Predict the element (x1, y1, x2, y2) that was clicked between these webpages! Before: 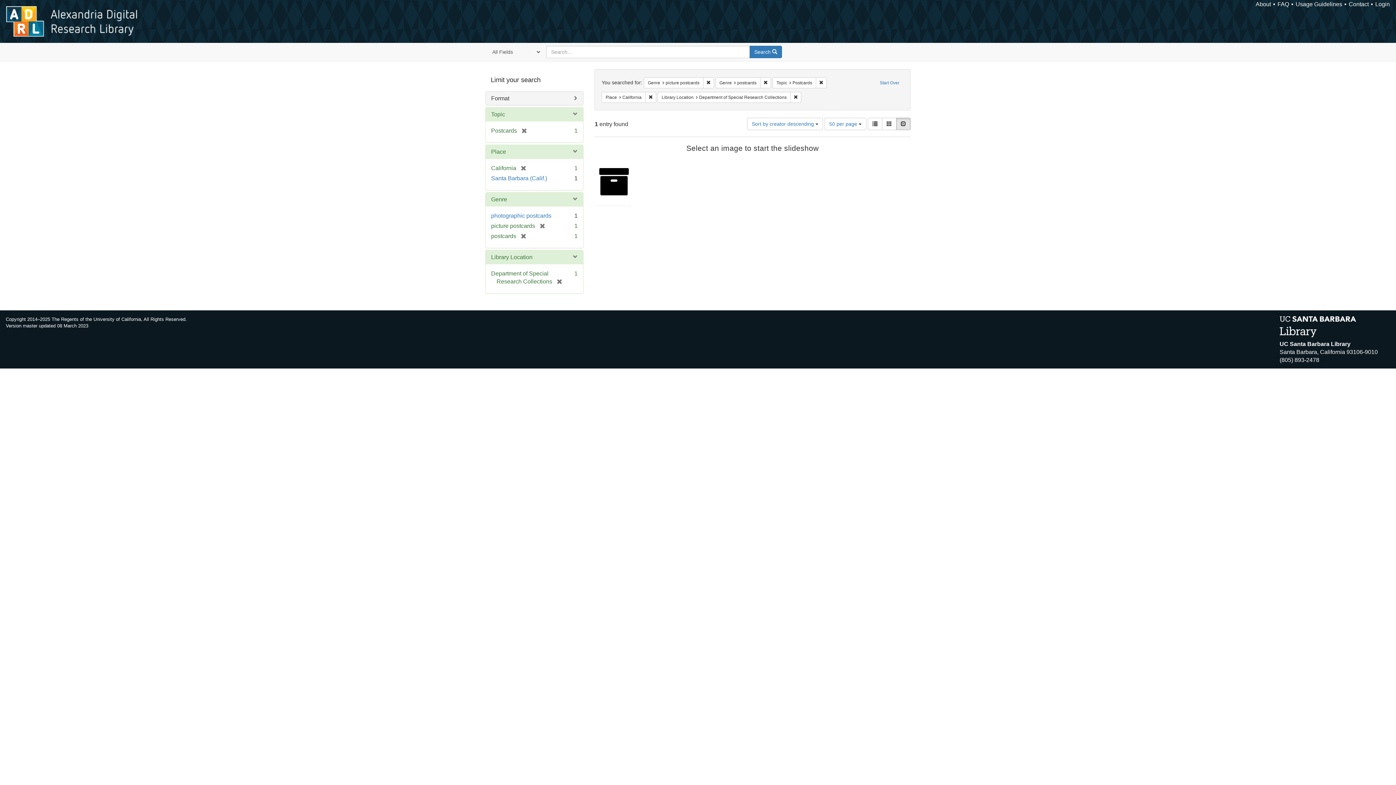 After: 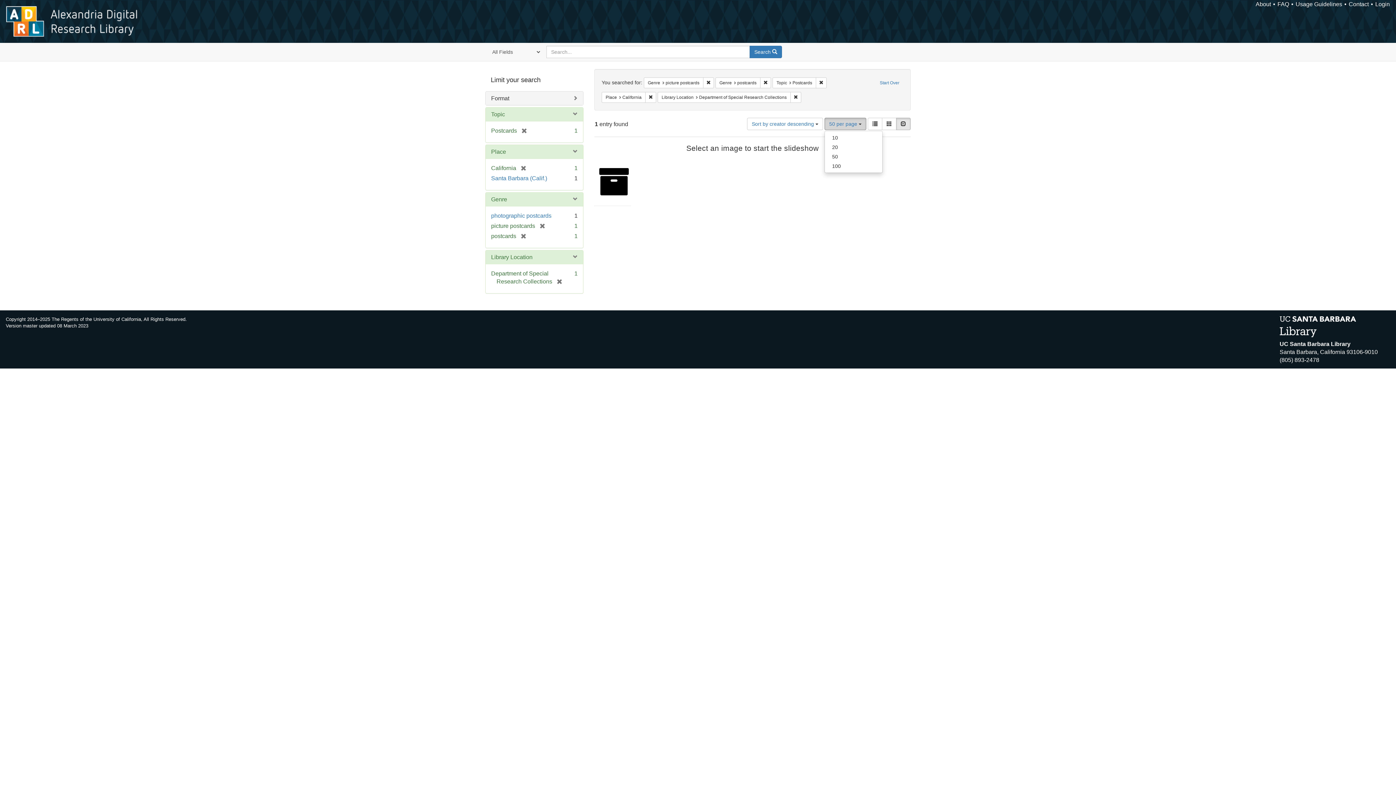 Action: label: 50 per page  bbox: (824, 117, 866, 130)